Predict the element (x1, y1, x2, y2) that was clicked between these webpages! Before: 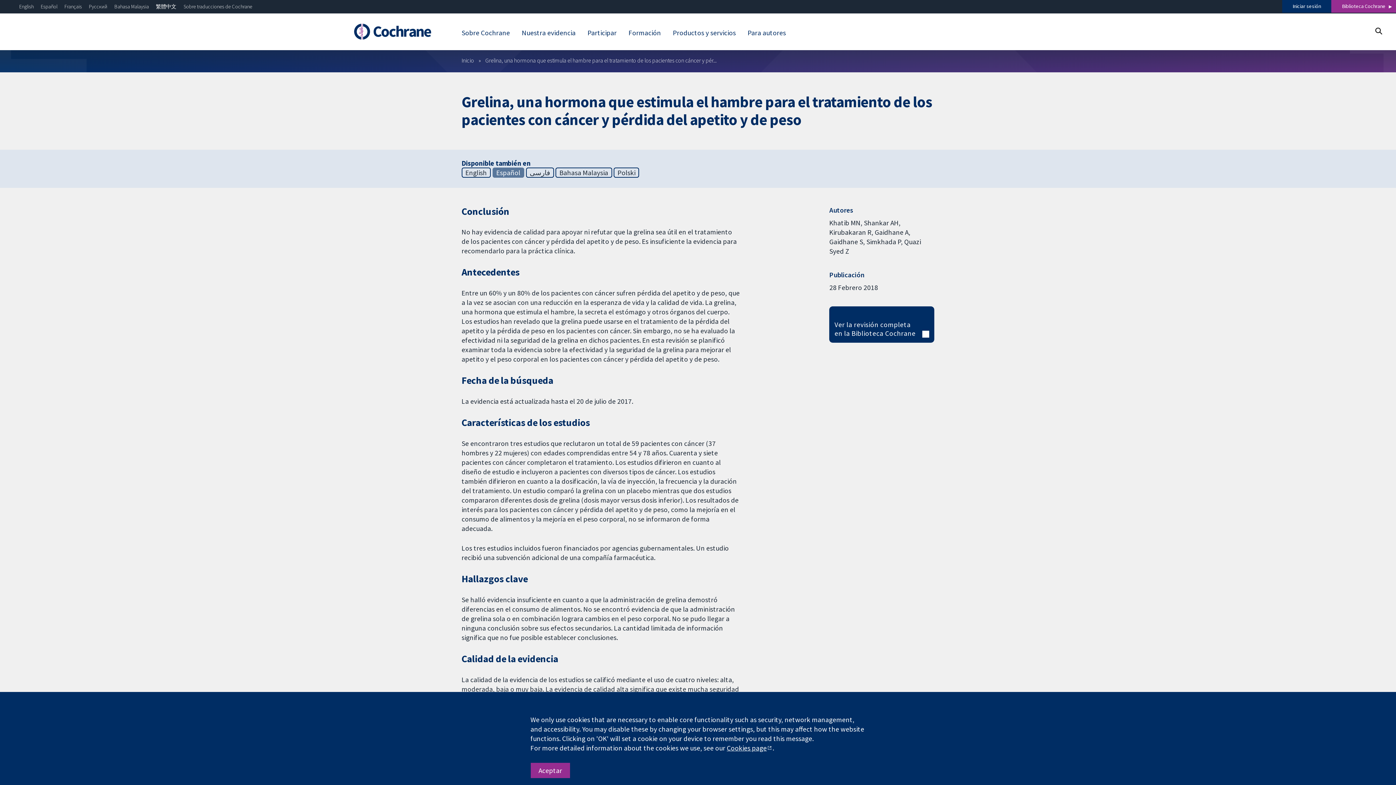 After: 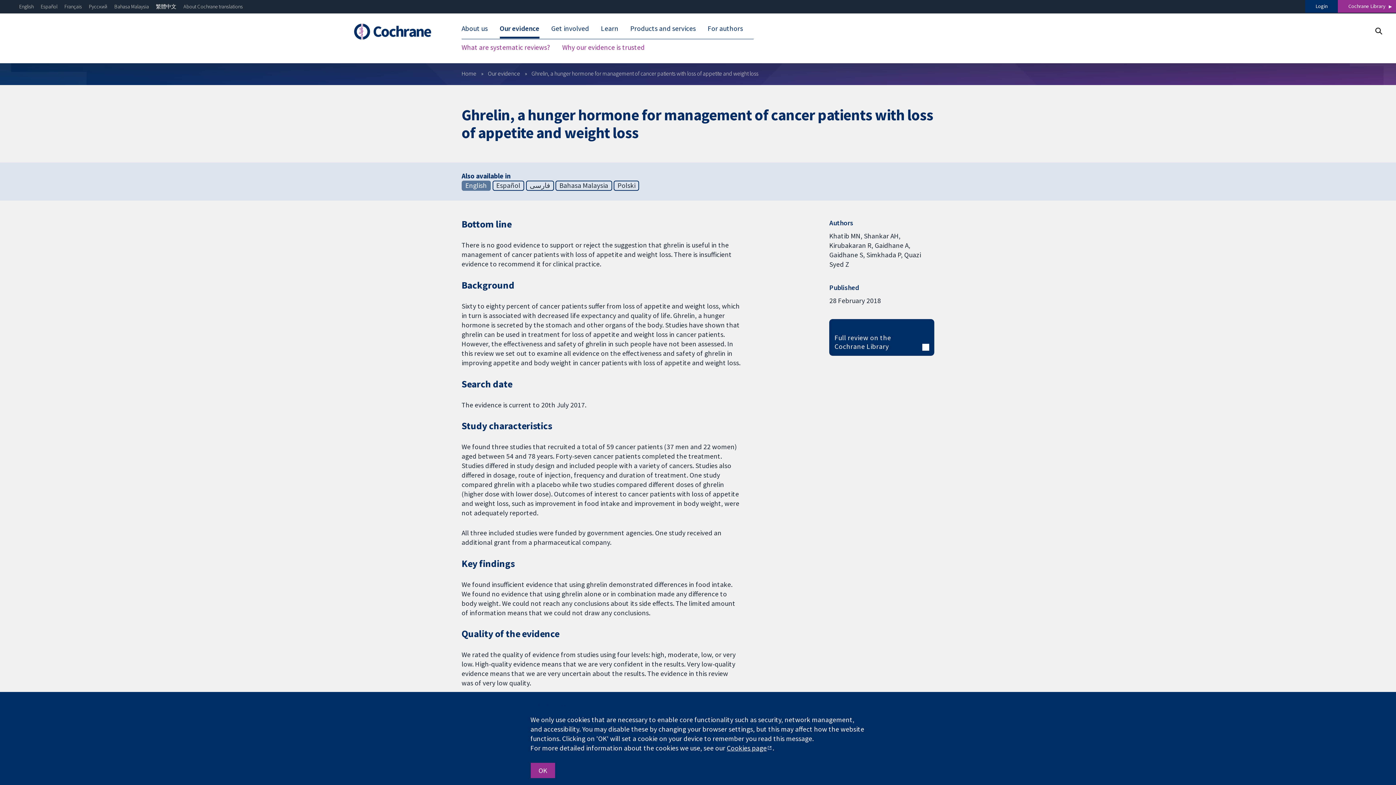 Action: label: English bbox: (19, 3, 33, 9)